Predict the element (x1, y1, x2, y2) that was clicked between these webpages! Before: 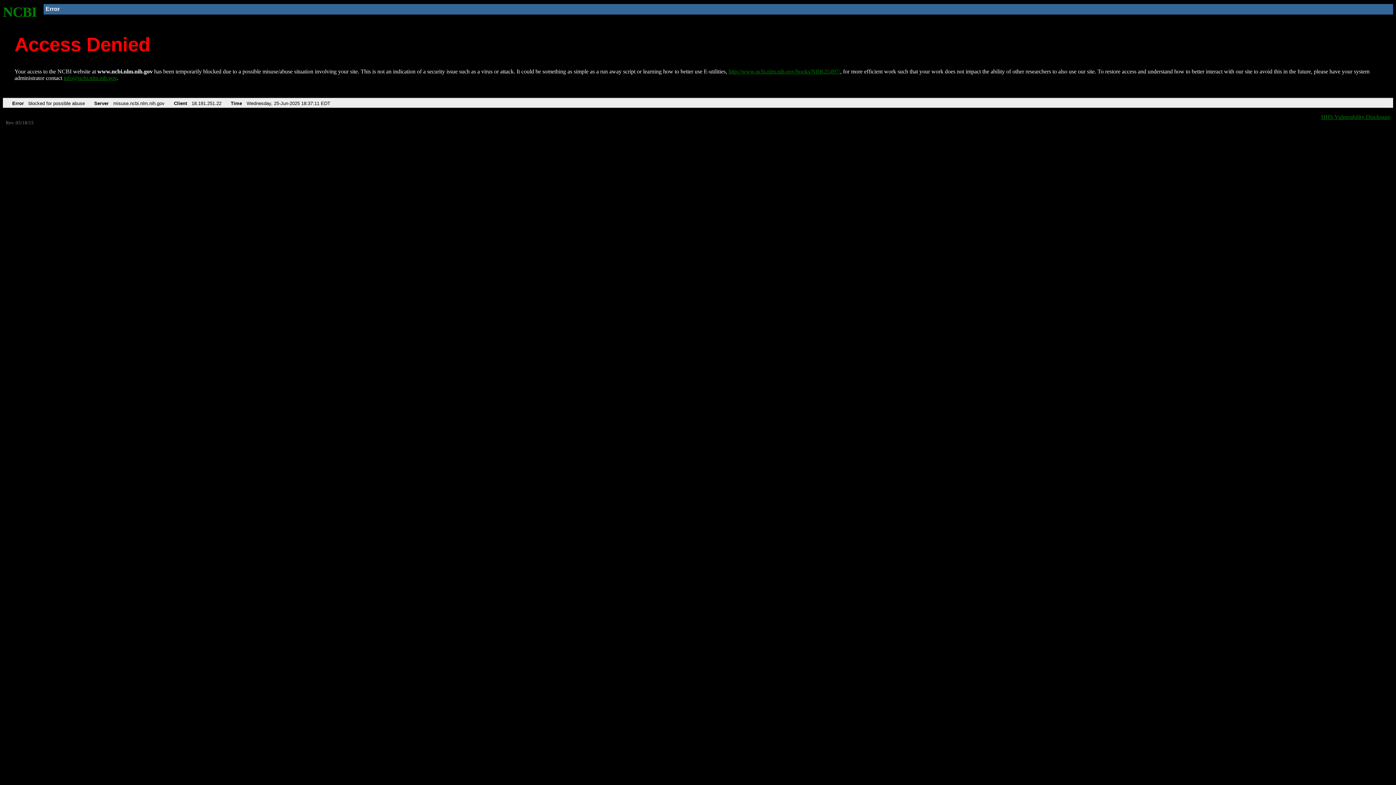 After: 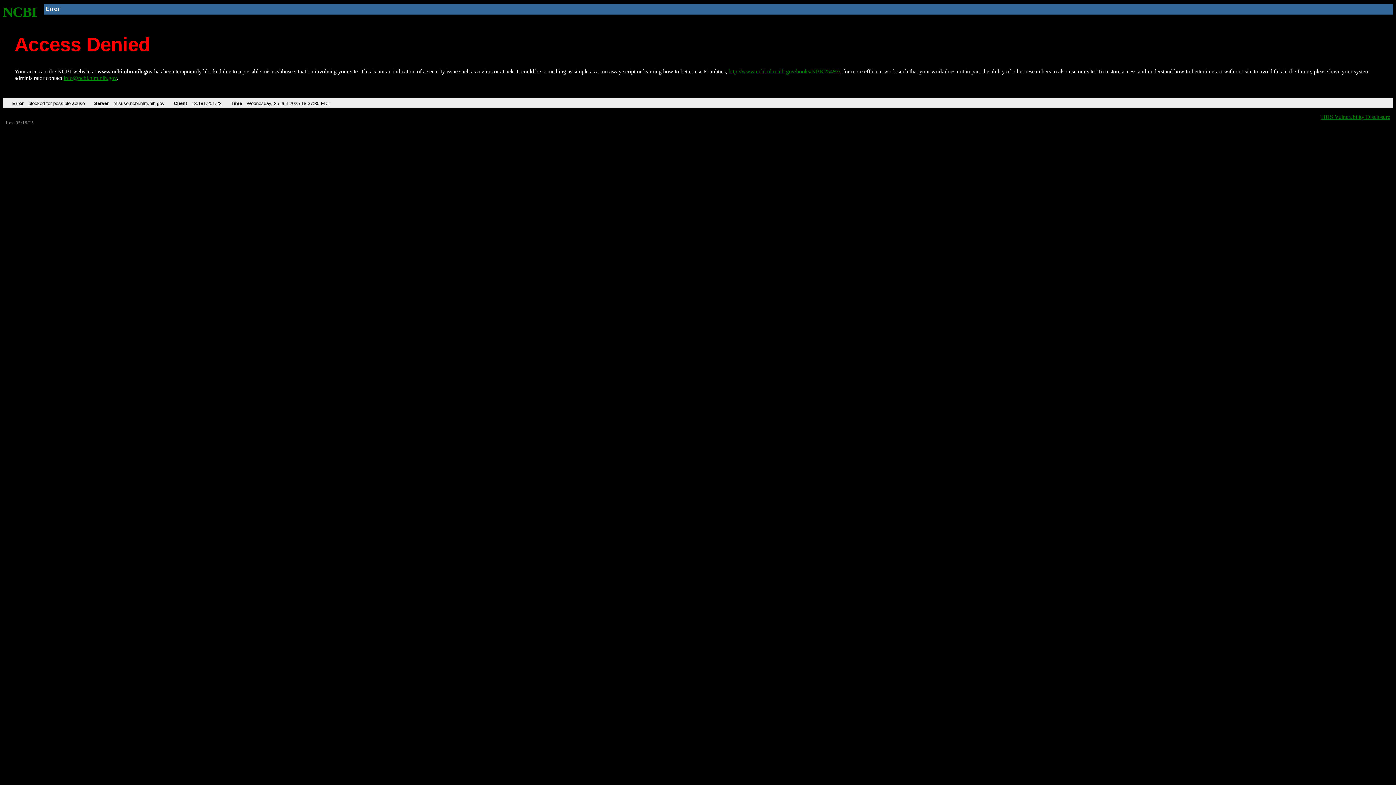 Action: label: NCBI bbox: (2, 4, 37, 19)